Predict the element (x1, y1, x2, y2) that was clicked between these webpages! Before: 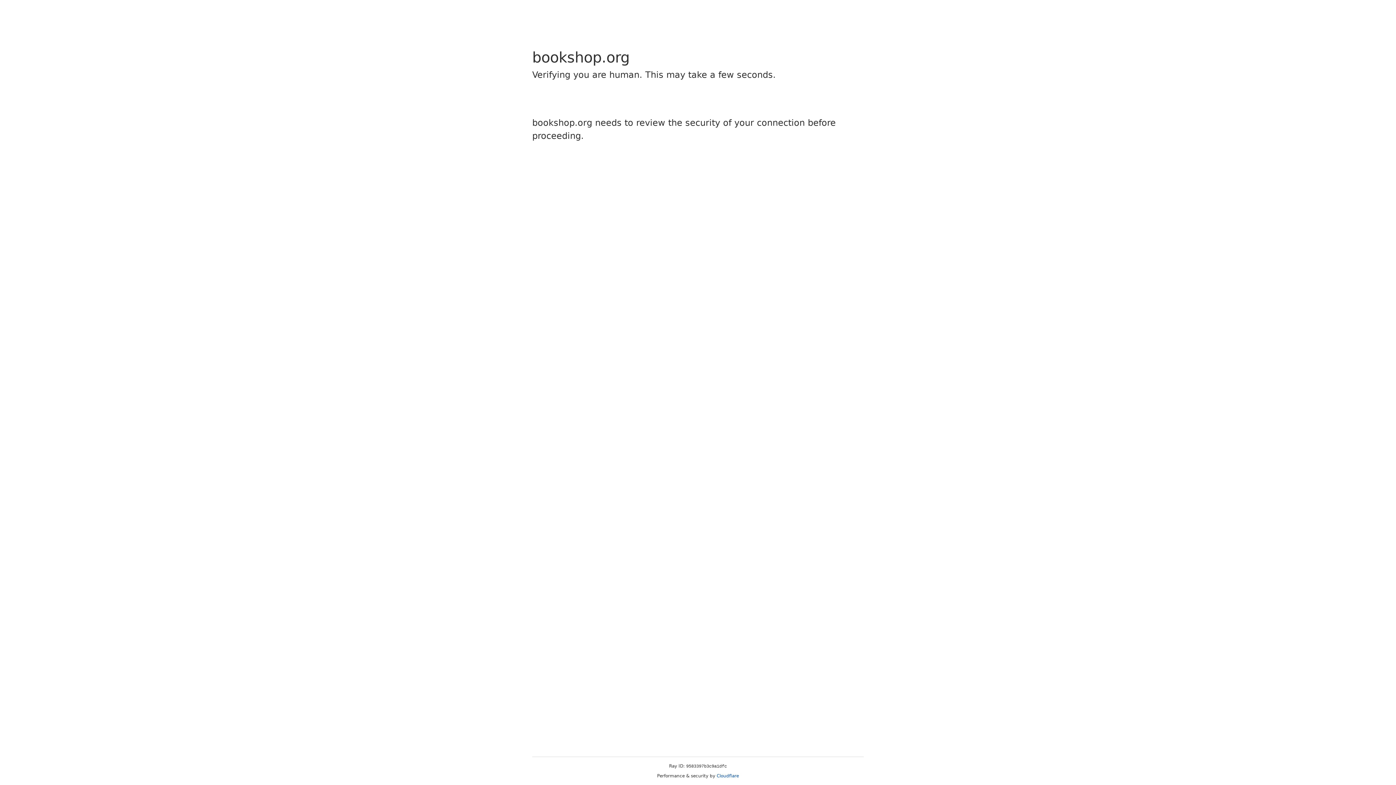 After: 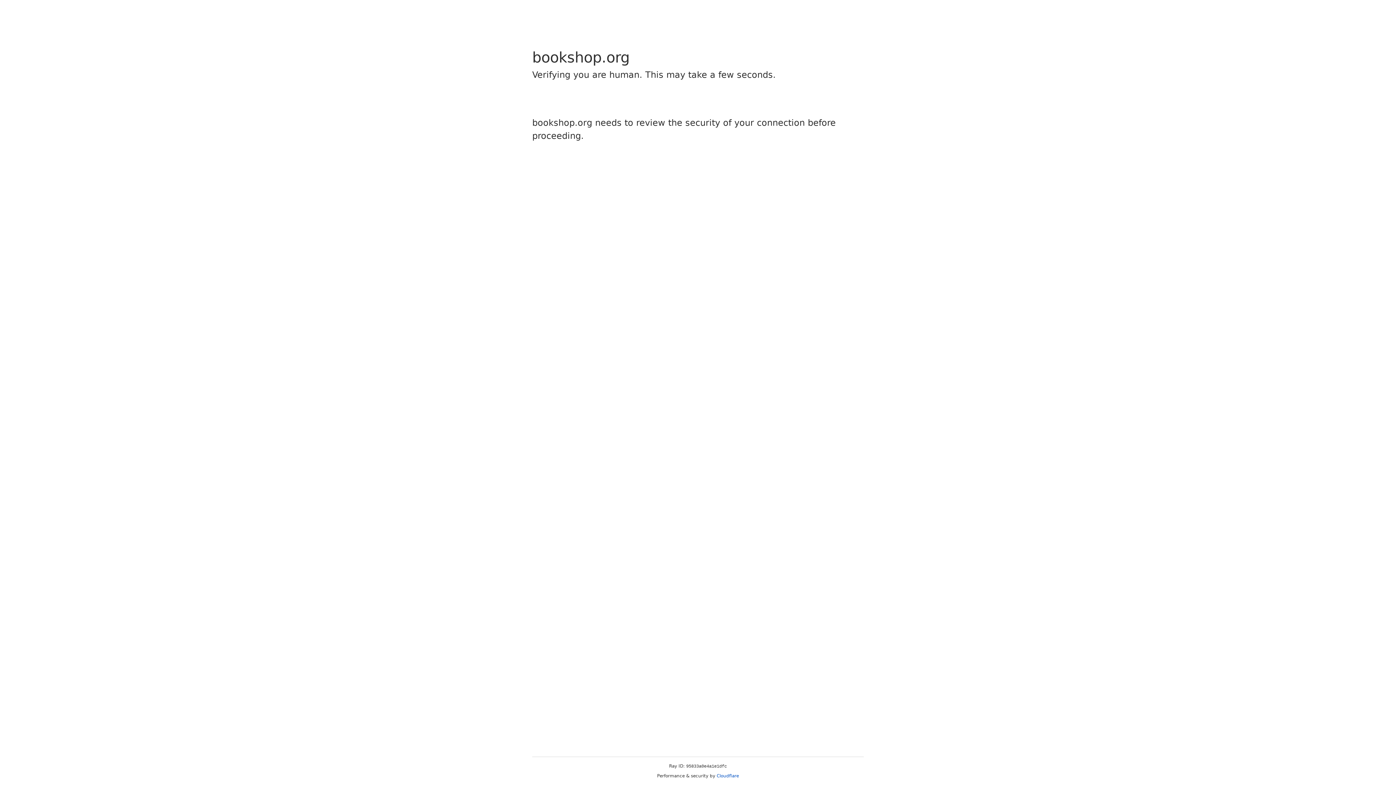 Action: bbox: (716, 773, 739, 778) label: Cloudflare